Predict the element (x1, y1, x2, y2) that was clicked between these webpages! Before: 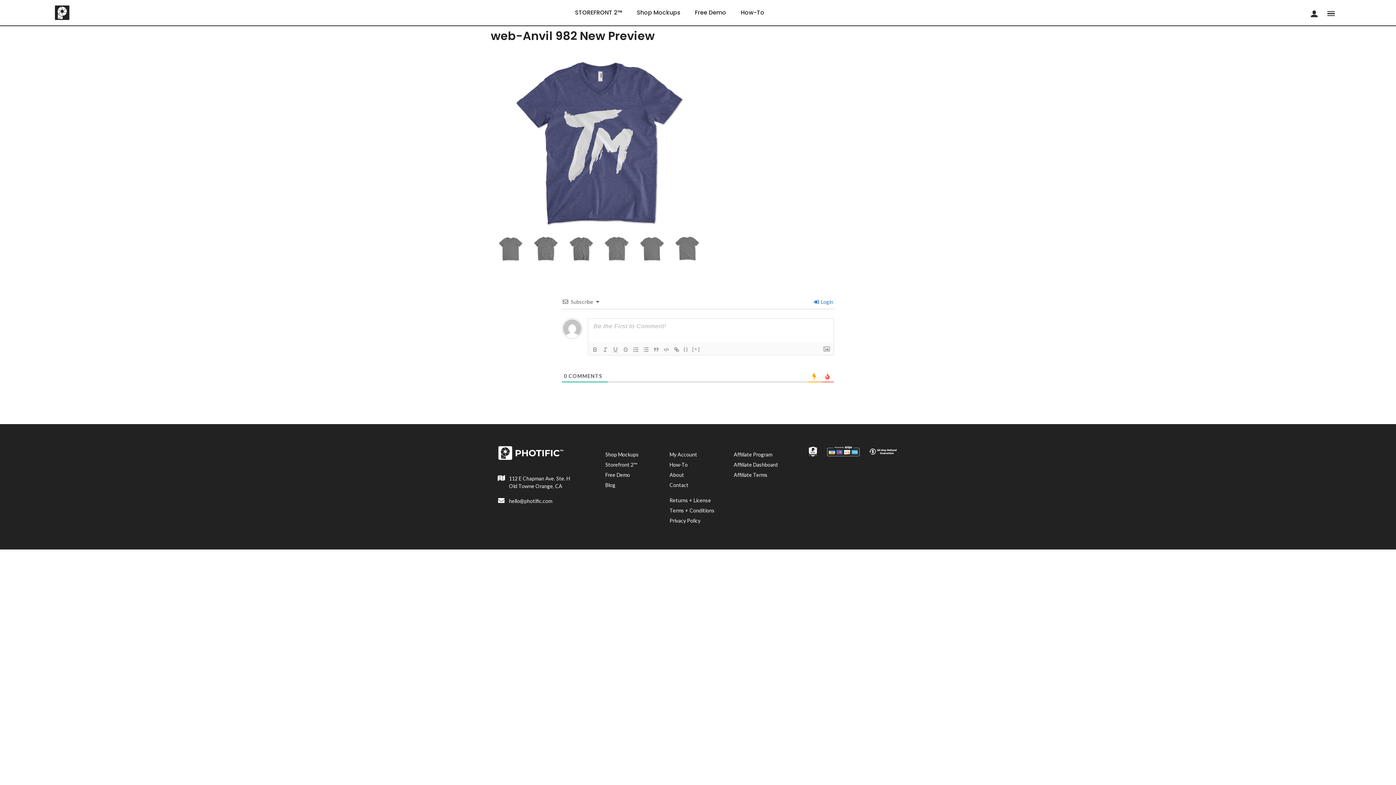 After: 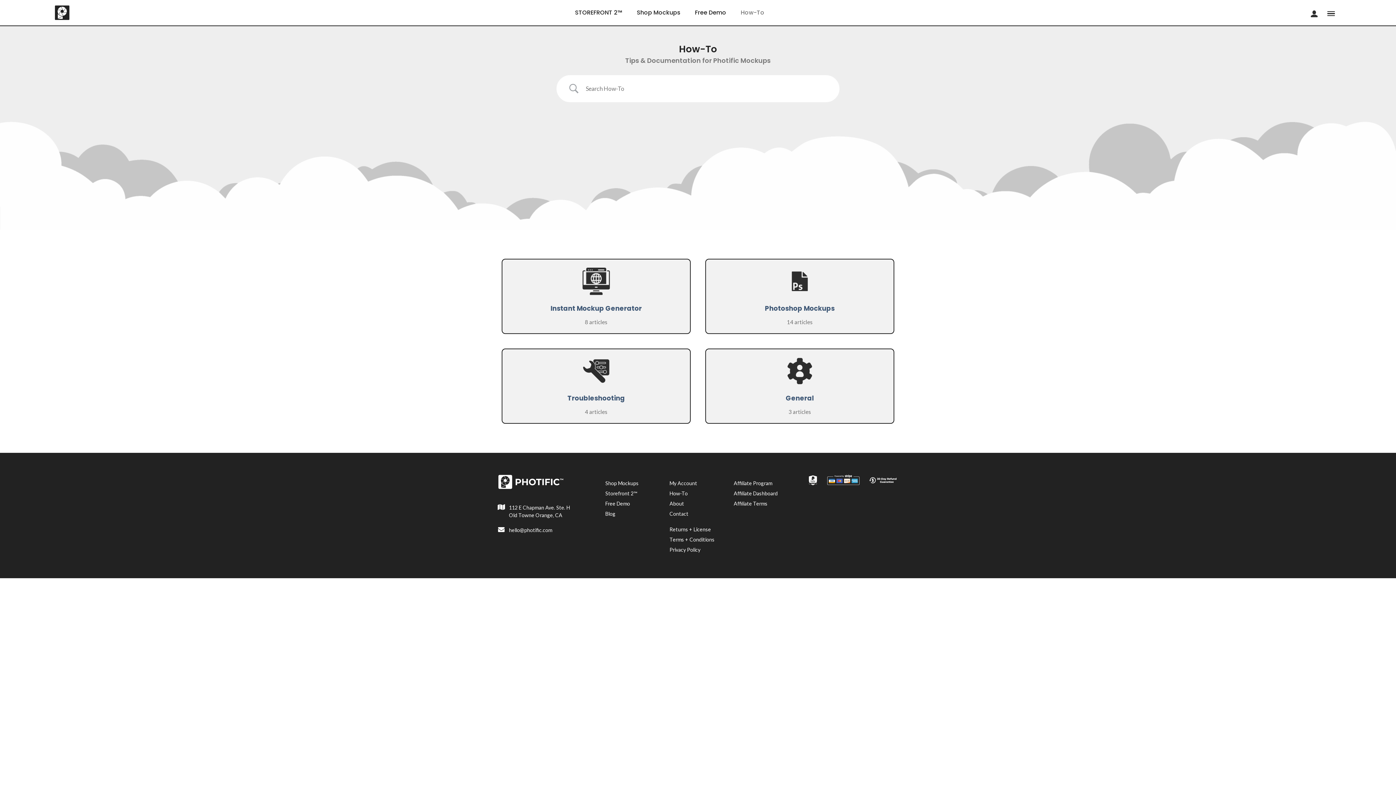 Action: bbox: (669, 461, 687, 468) label: How-To